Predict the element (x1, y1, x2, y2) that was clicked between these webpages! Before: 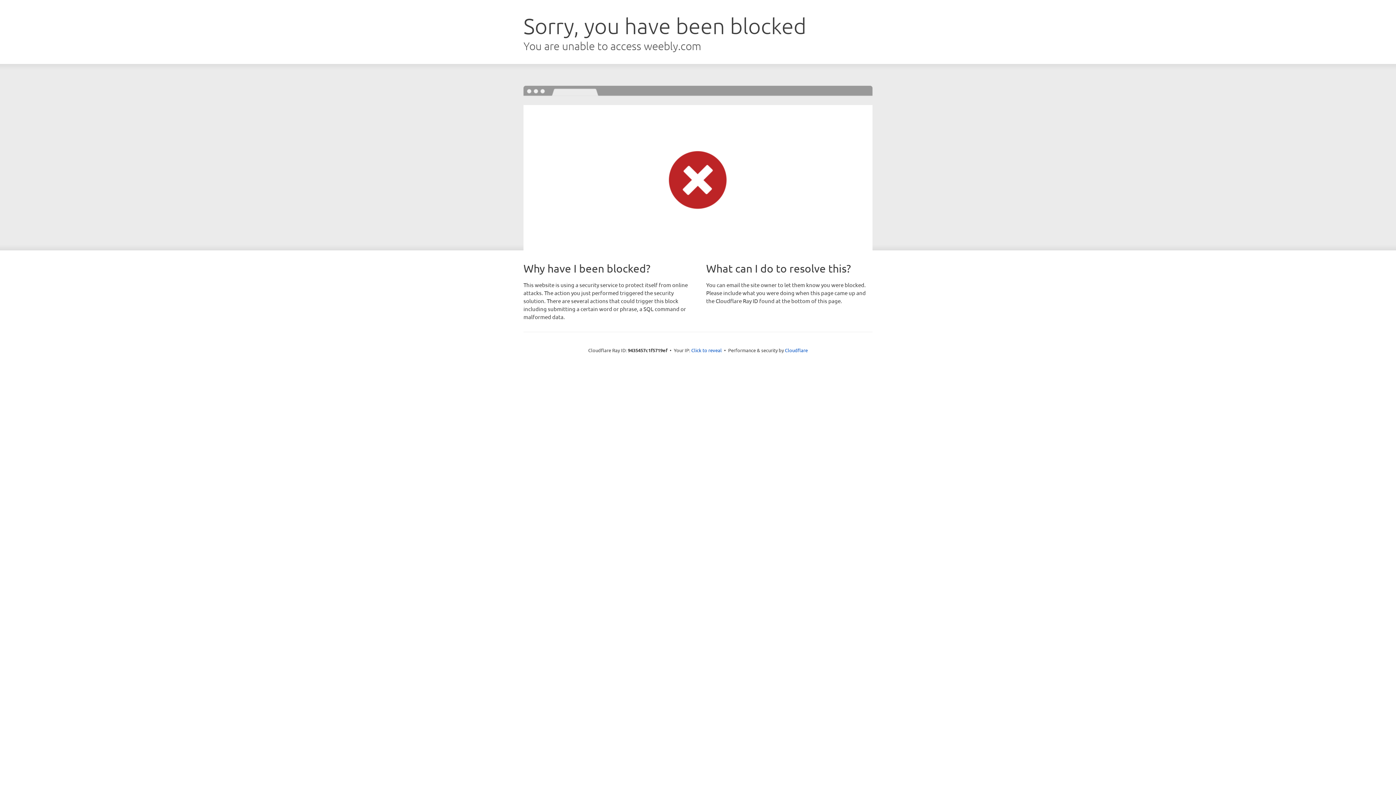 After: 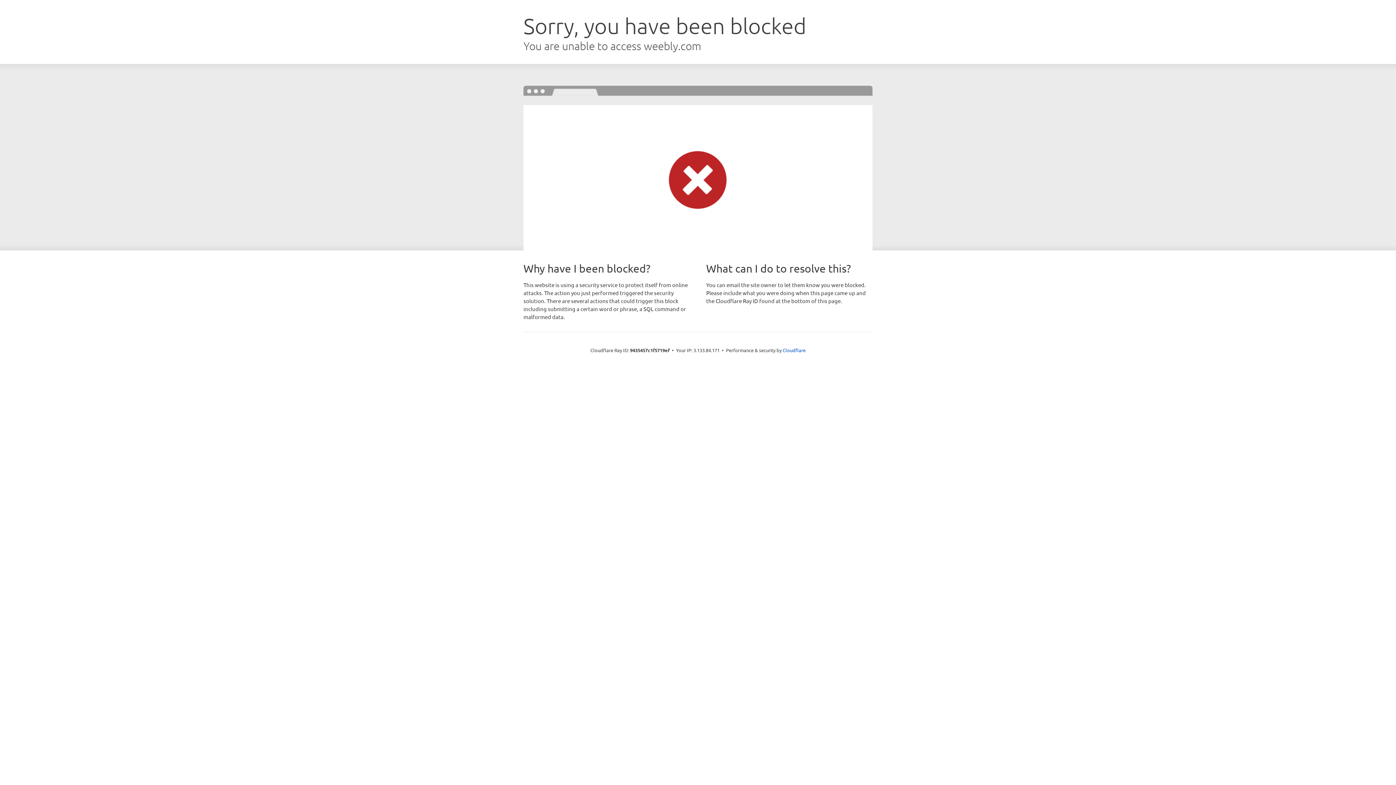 Action: label: Click to reveal bbox: (691, 346, 722, 353)